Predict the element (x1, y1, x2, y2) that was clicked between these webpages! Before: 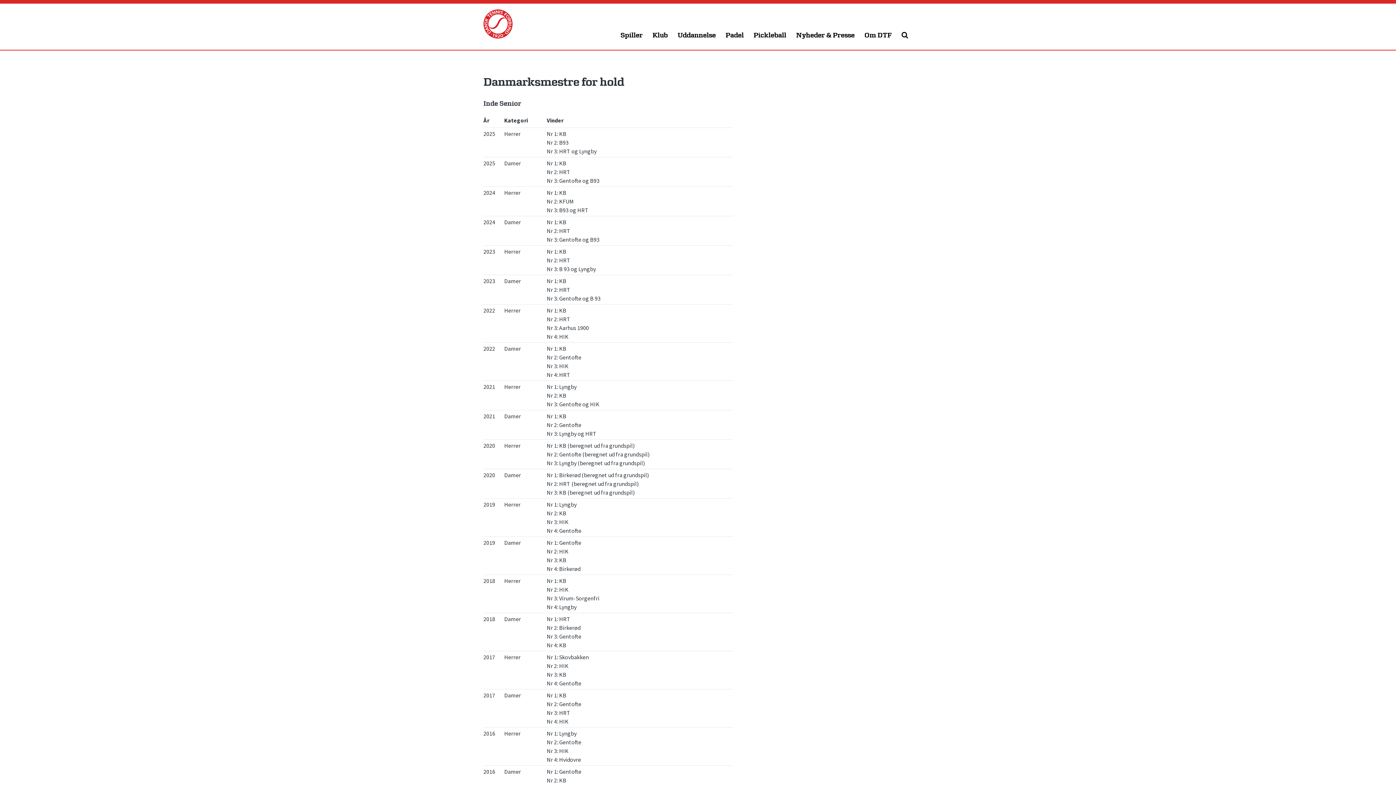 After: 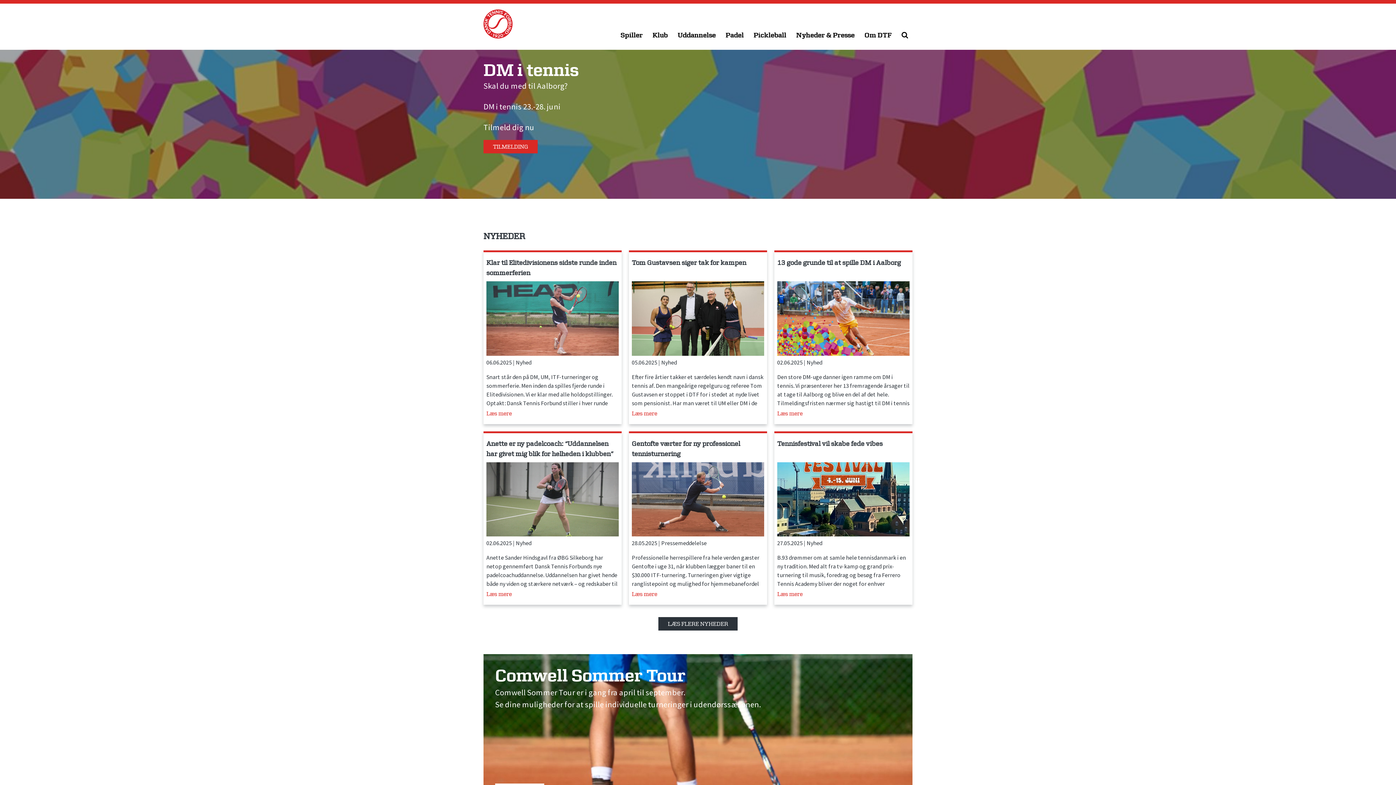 Action: bbox: (483, 32, 512, 40)